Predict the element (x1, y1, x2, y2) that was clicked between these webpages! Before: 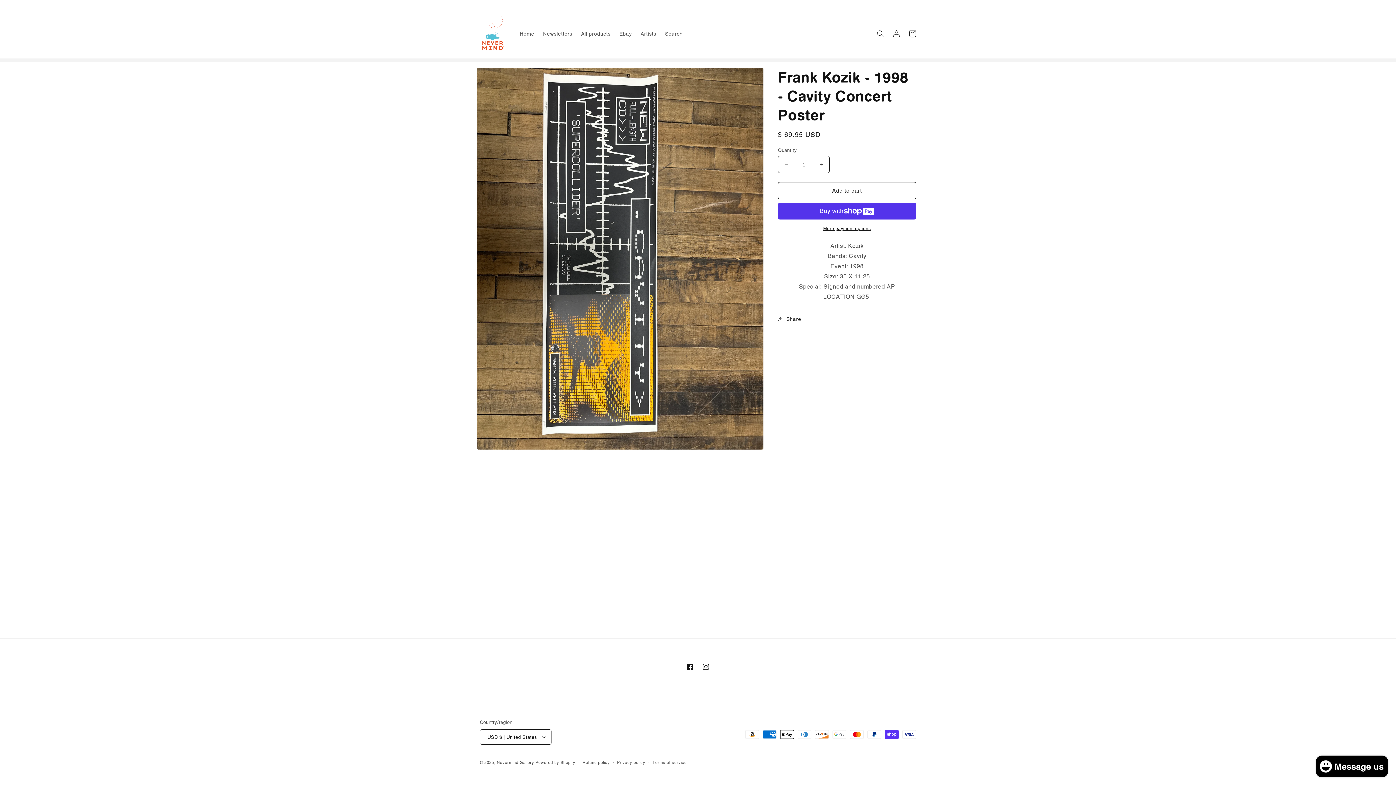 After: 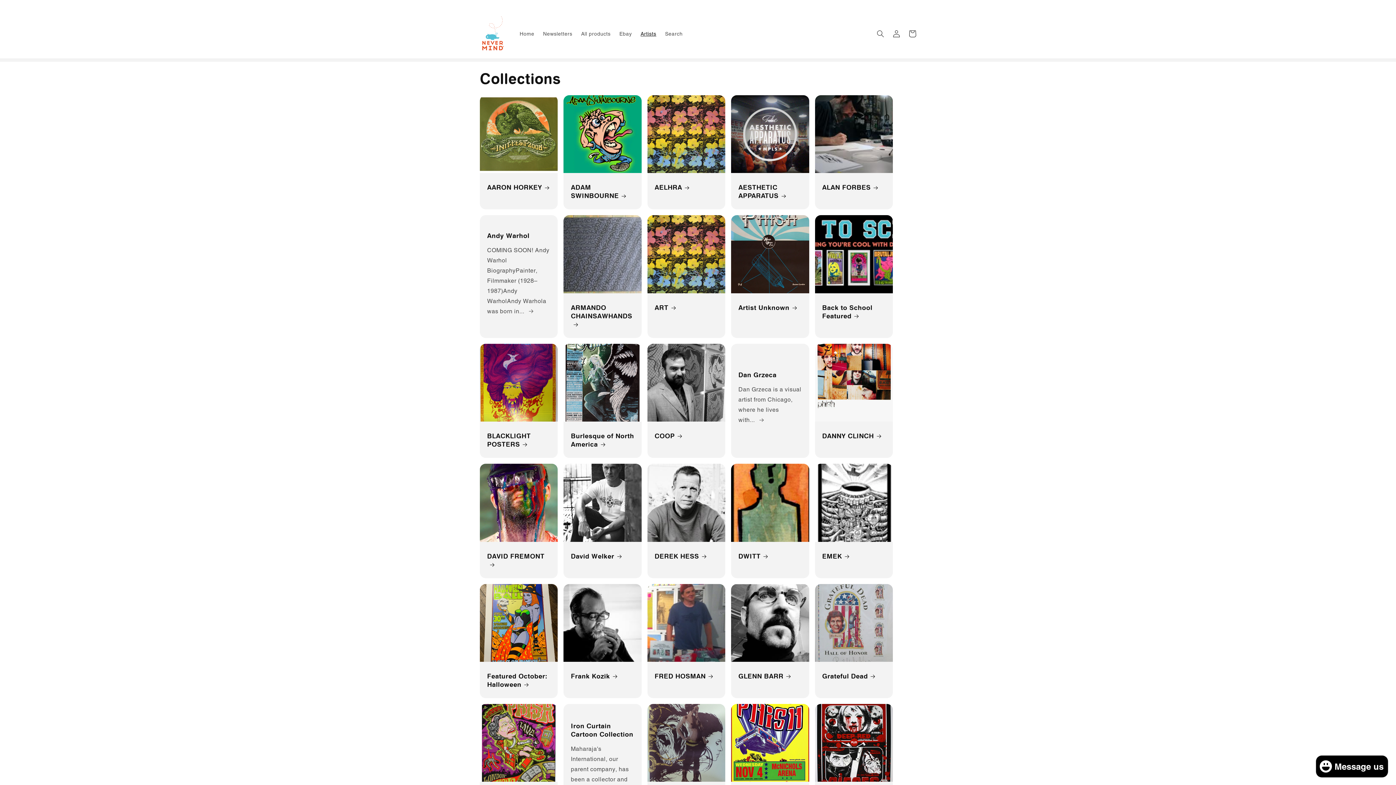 Action: label: Artists bbox: (636, 26, 660, 41)